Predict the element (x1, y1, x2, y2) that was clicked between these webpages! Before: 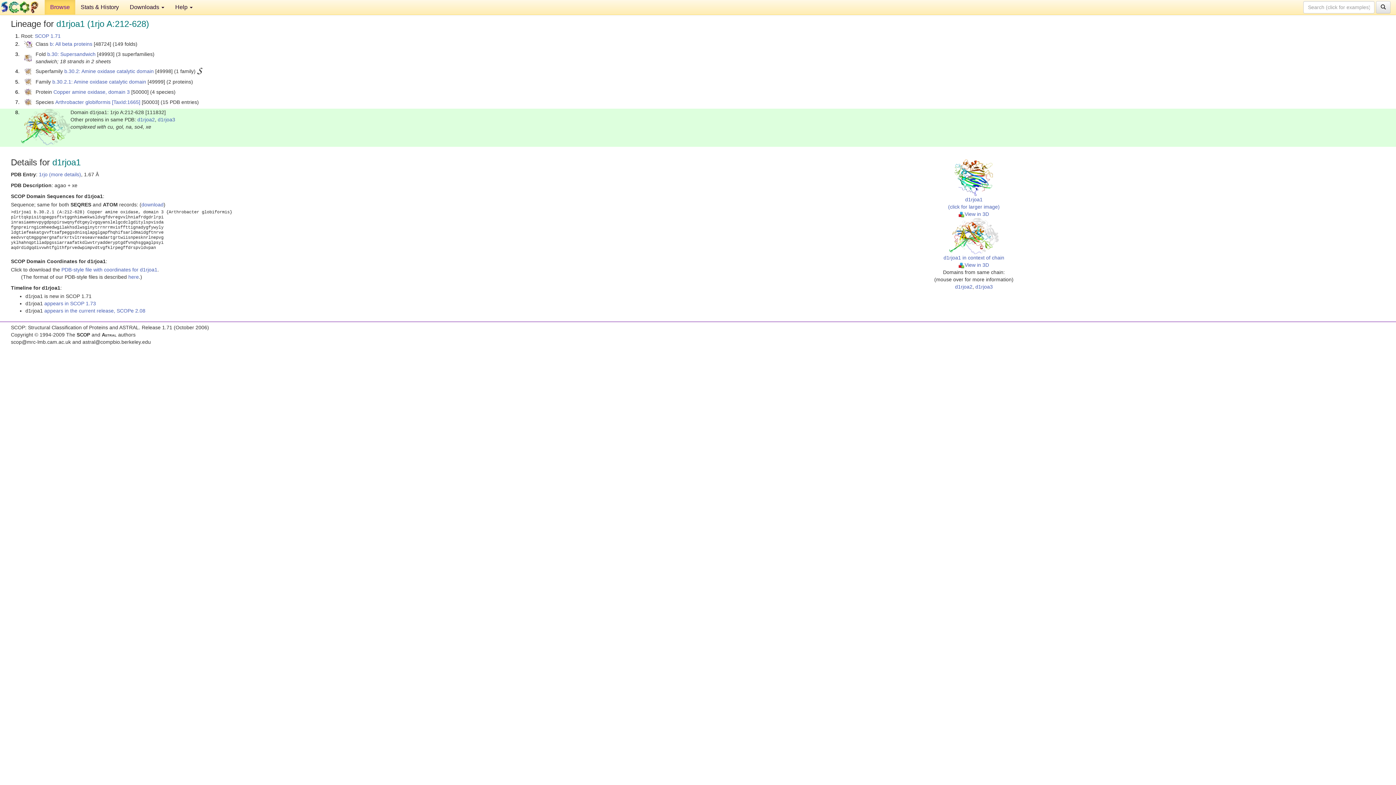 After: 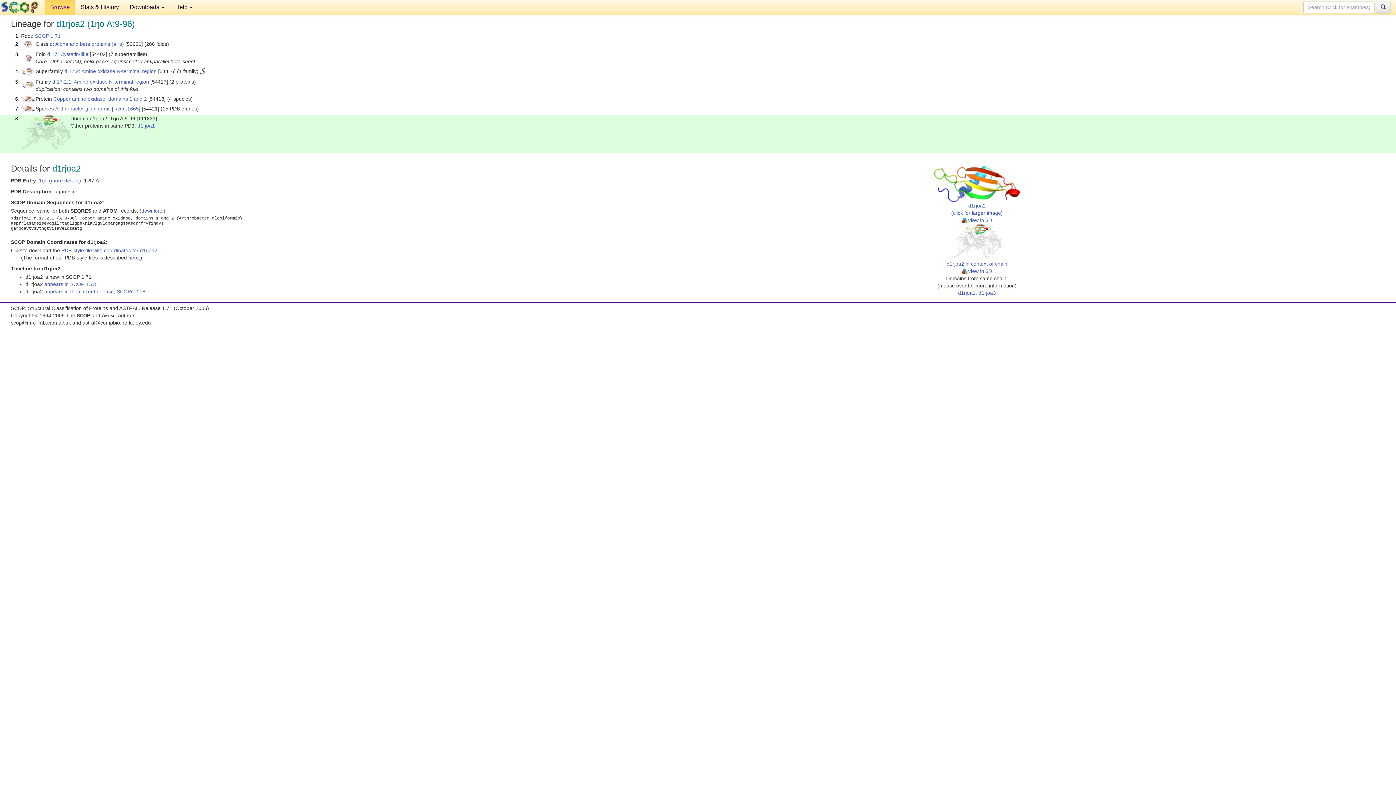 Action: bbox: (137, 116, 154, 122) label: d1rjoa2